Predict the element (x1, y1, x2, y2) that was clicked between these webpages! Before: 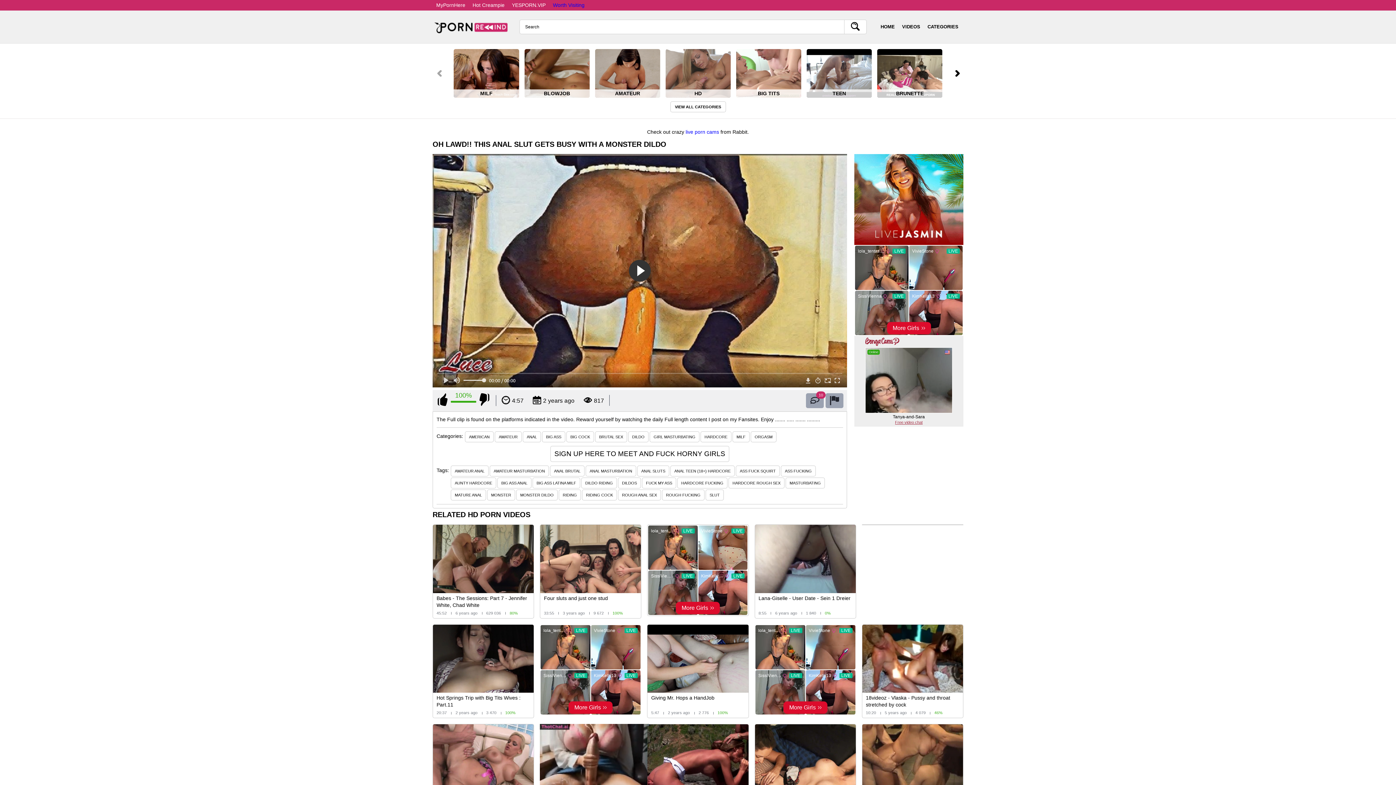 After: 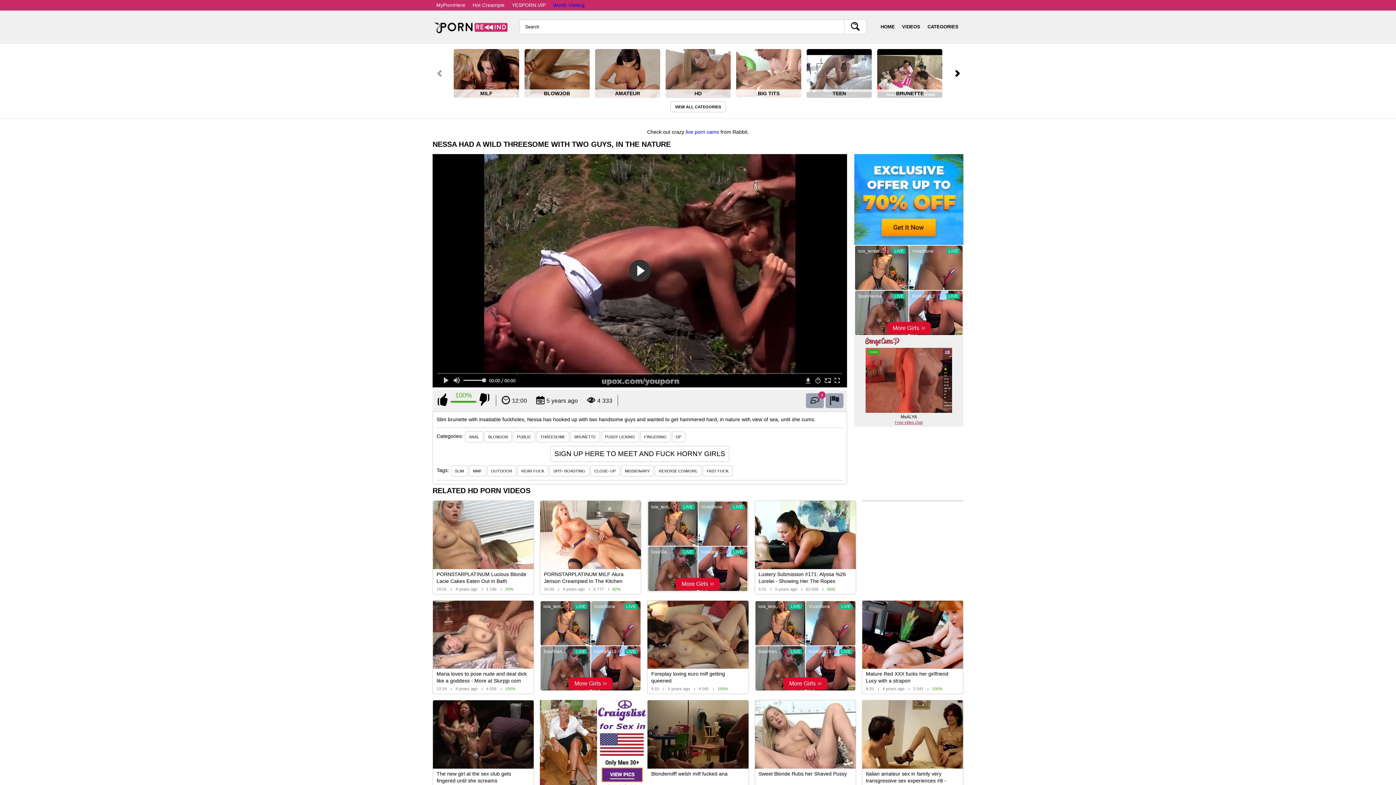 Action: label: Nessa had a wild threesome with two guys, in the nature
12:00
5 years ago
4 333
100% bbox: (647, 724, 748, 818)